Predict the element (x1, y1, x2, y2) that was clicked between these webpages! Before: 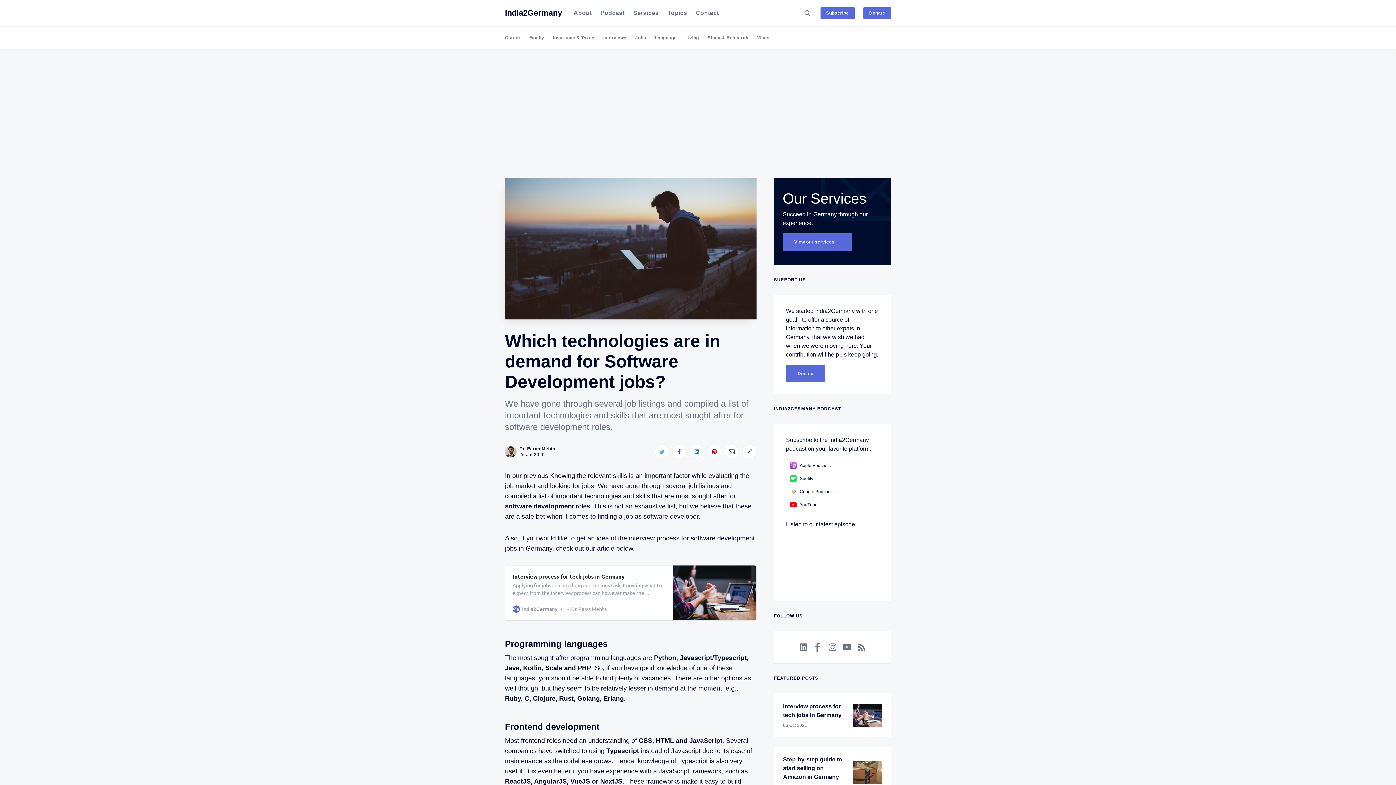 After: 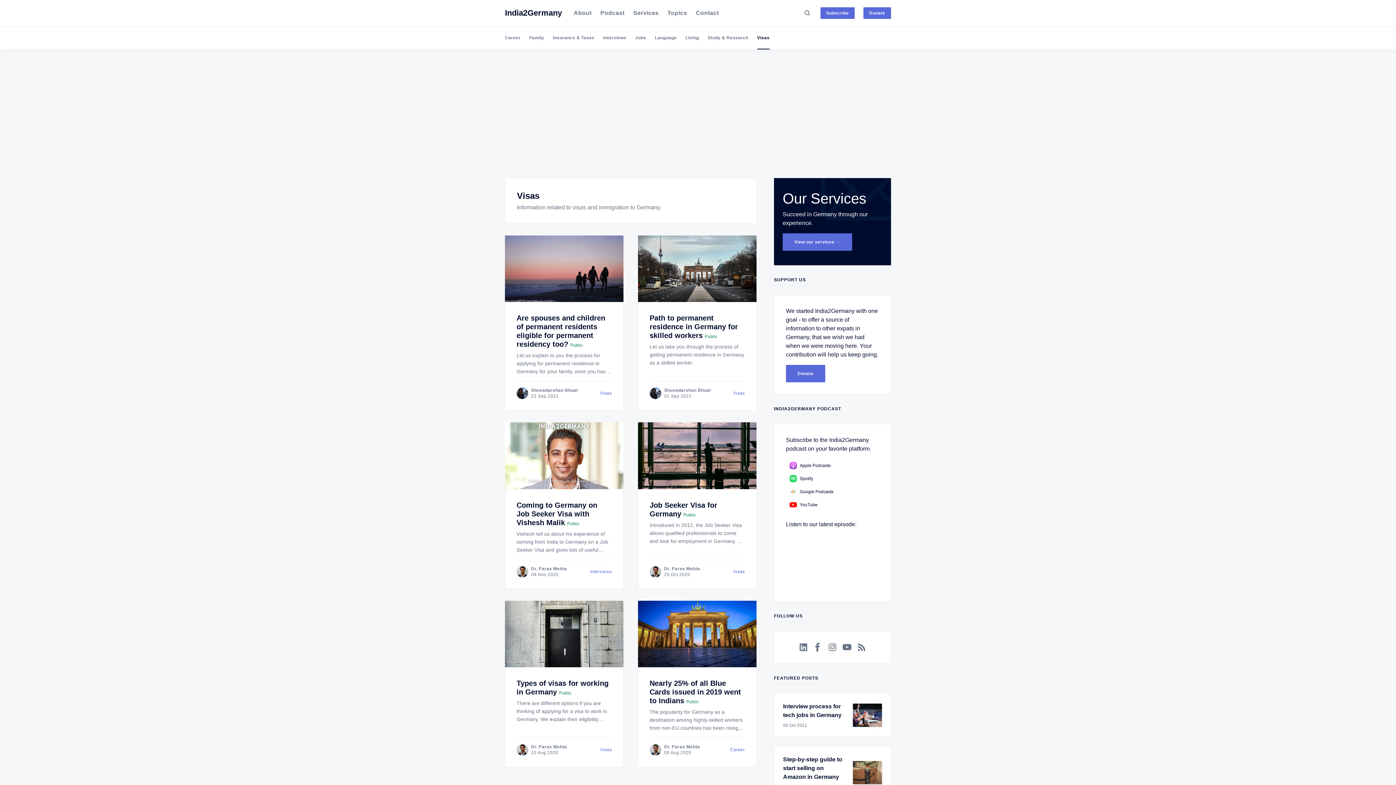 Action: label: Visas bbox: (757, 26, 769, 49)